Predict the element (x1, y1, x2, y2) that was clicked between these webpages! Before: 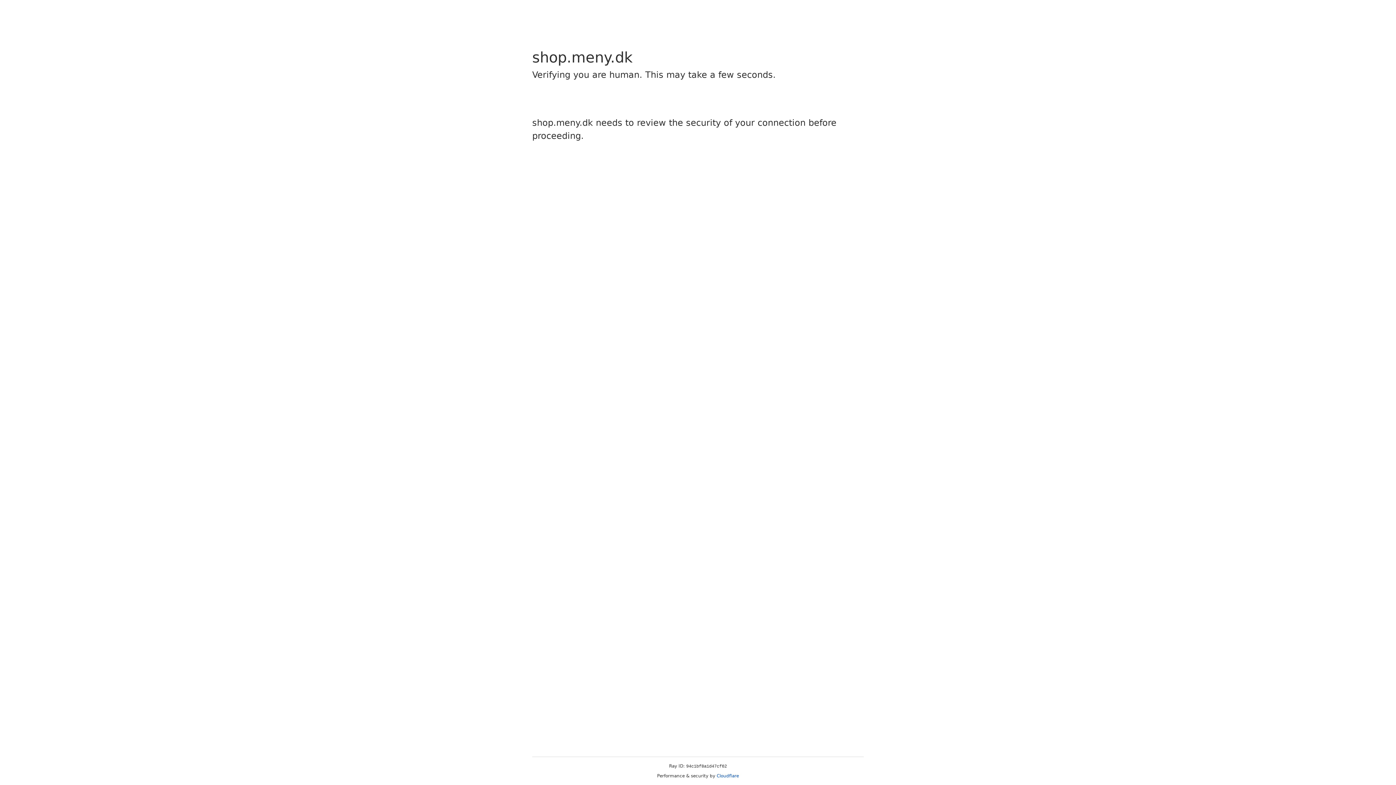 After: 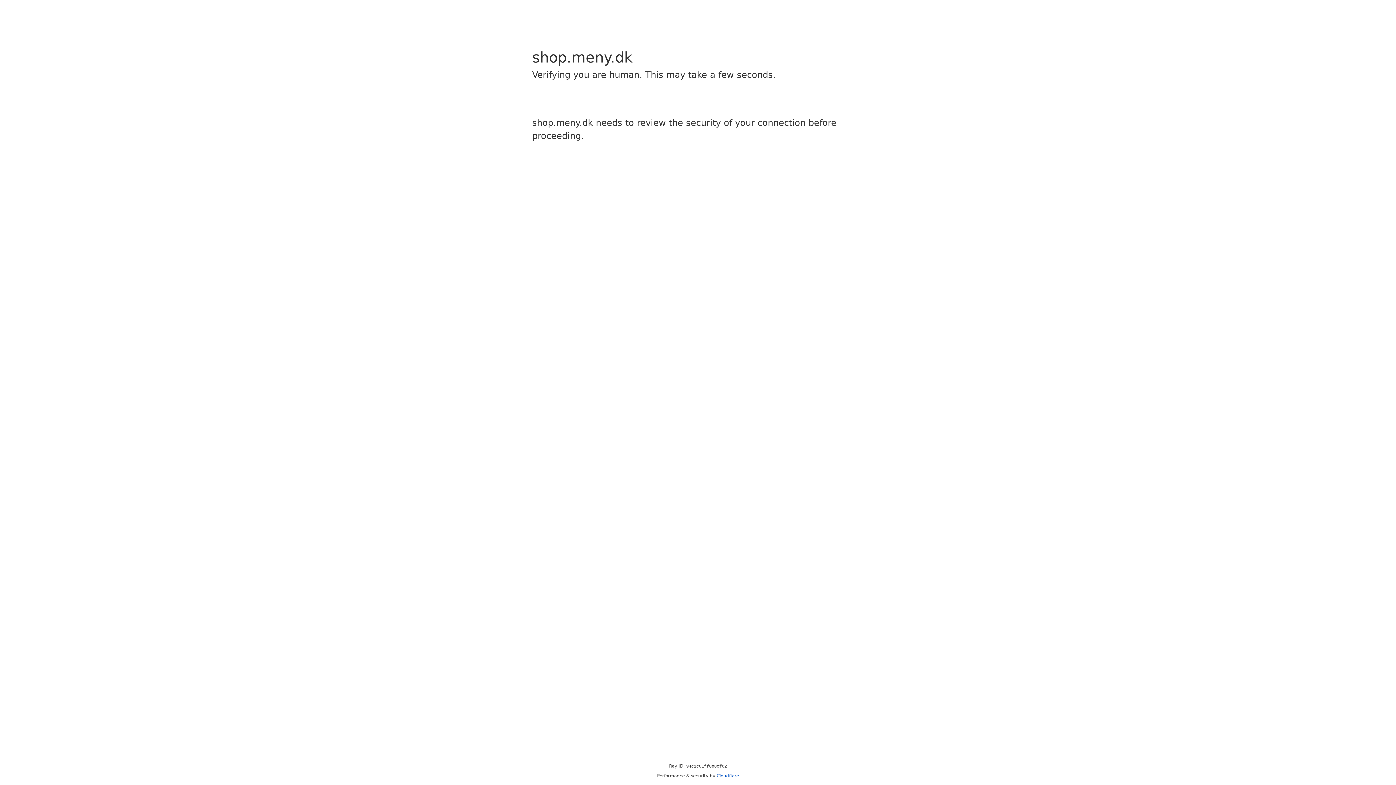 Action: bbox: (716, 773, 739, 778) label: Cloudflare